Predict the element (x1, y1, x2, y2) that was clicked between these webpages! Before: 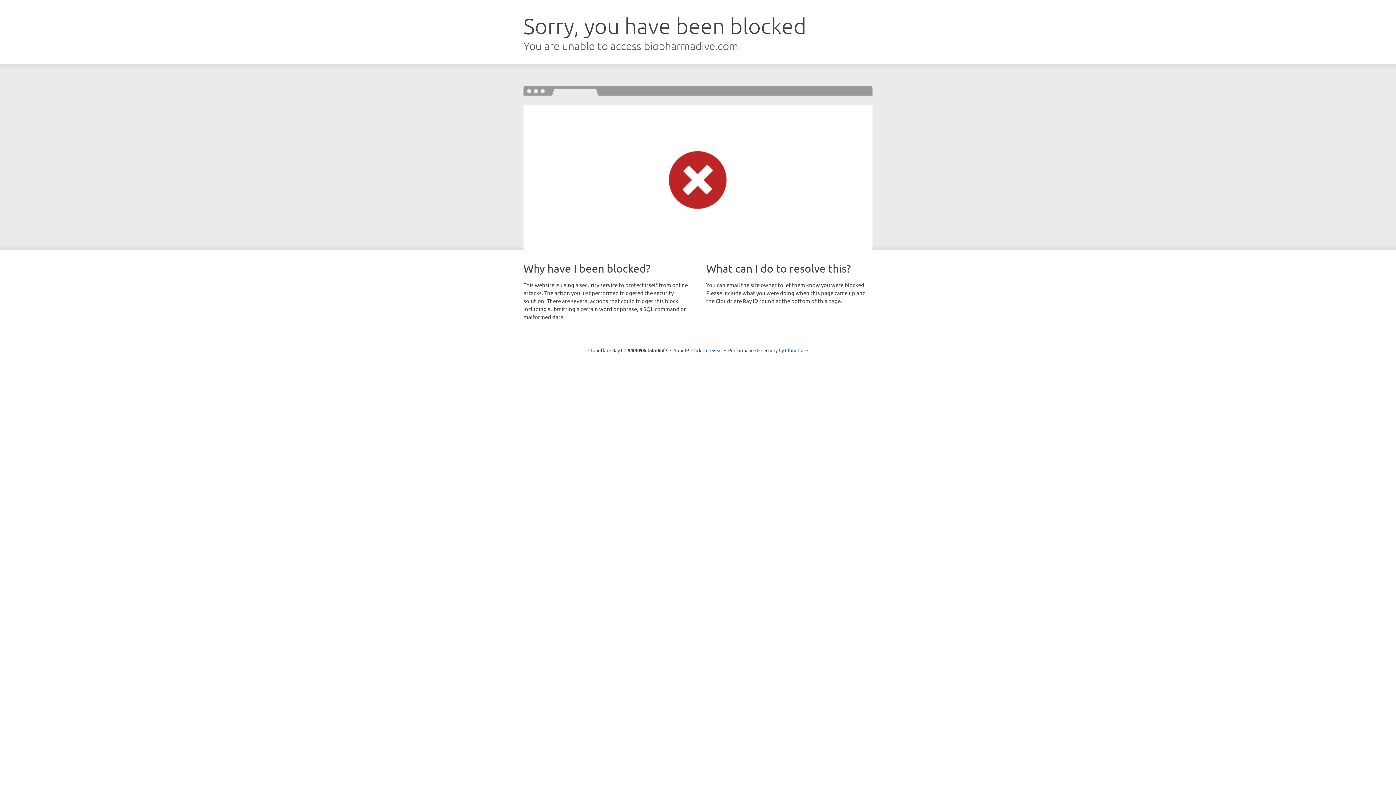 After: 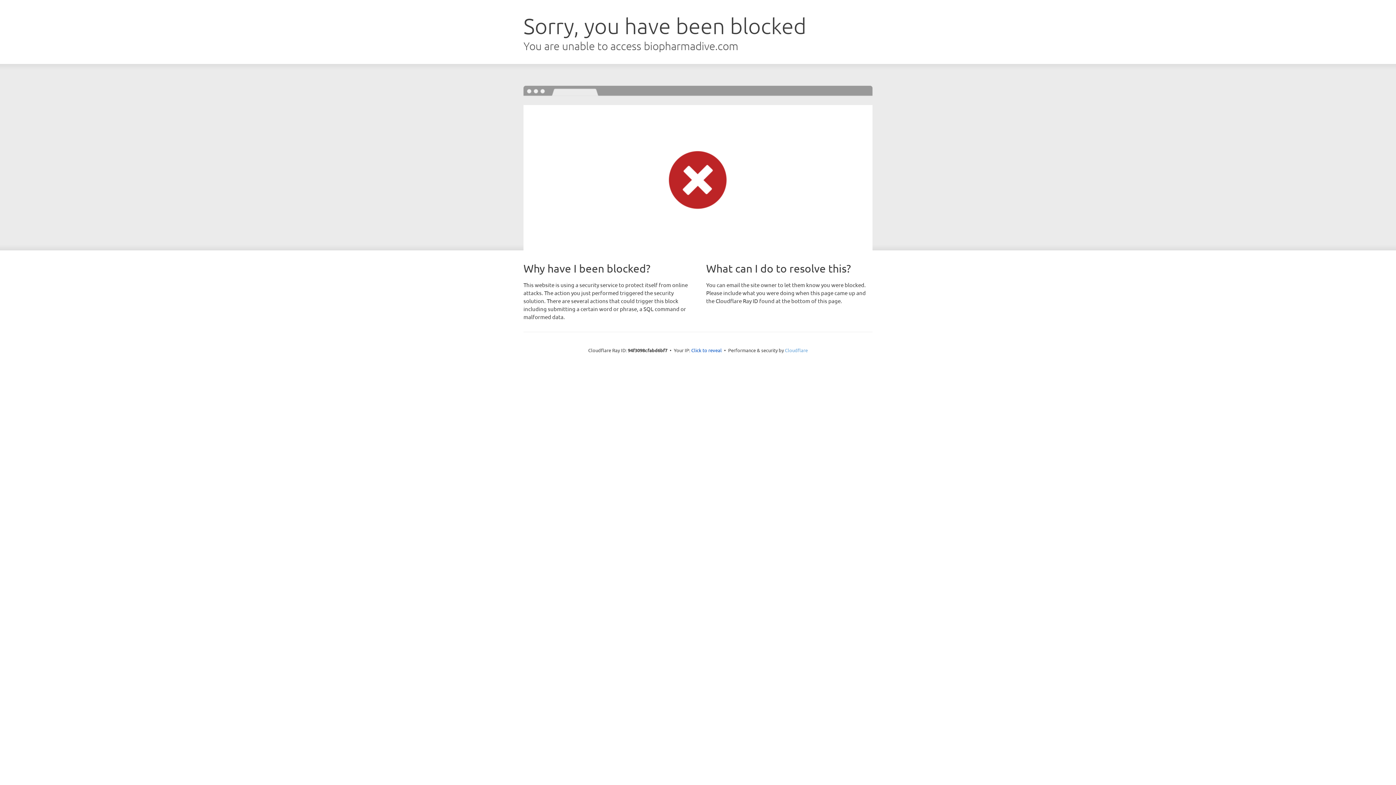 Action: bbox: (785, 347, 808, 353) label: Cloudflare